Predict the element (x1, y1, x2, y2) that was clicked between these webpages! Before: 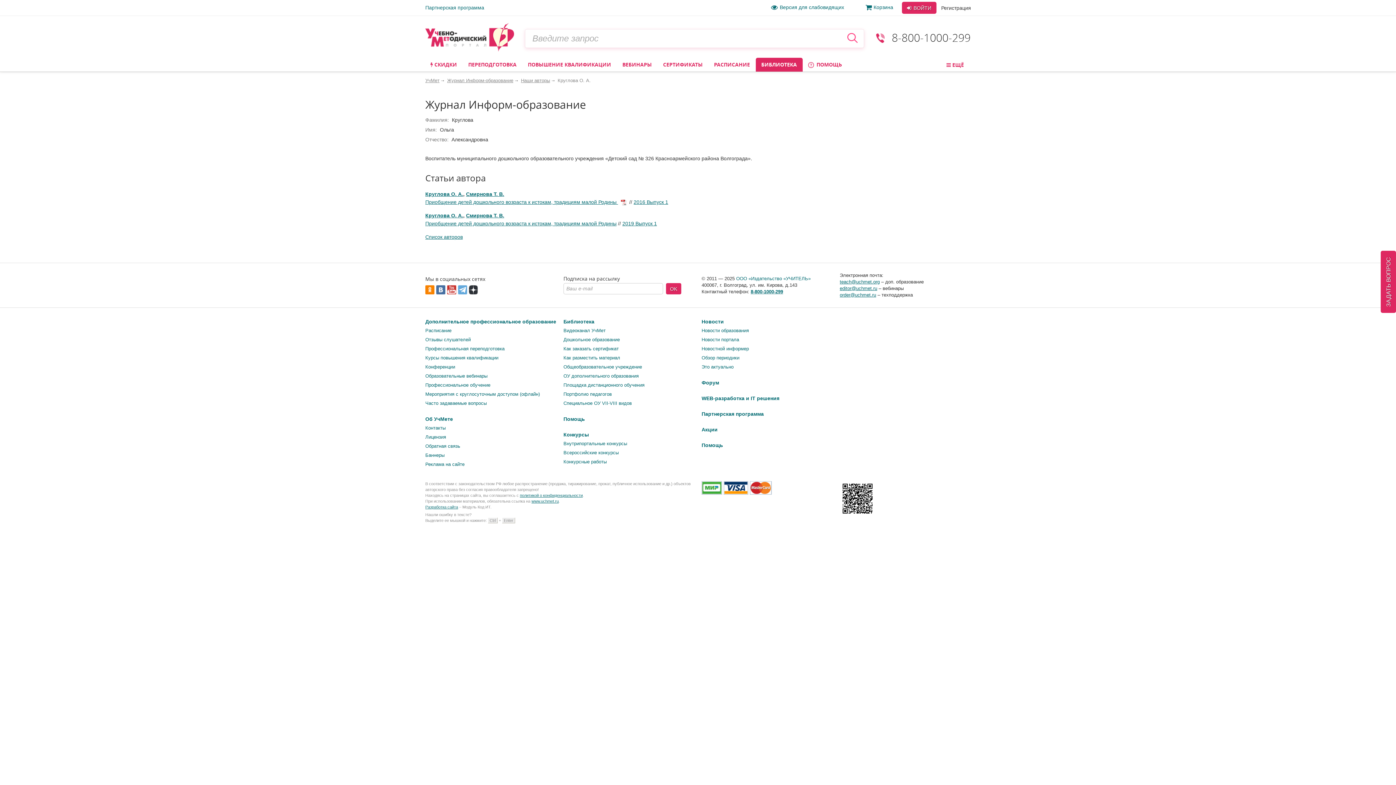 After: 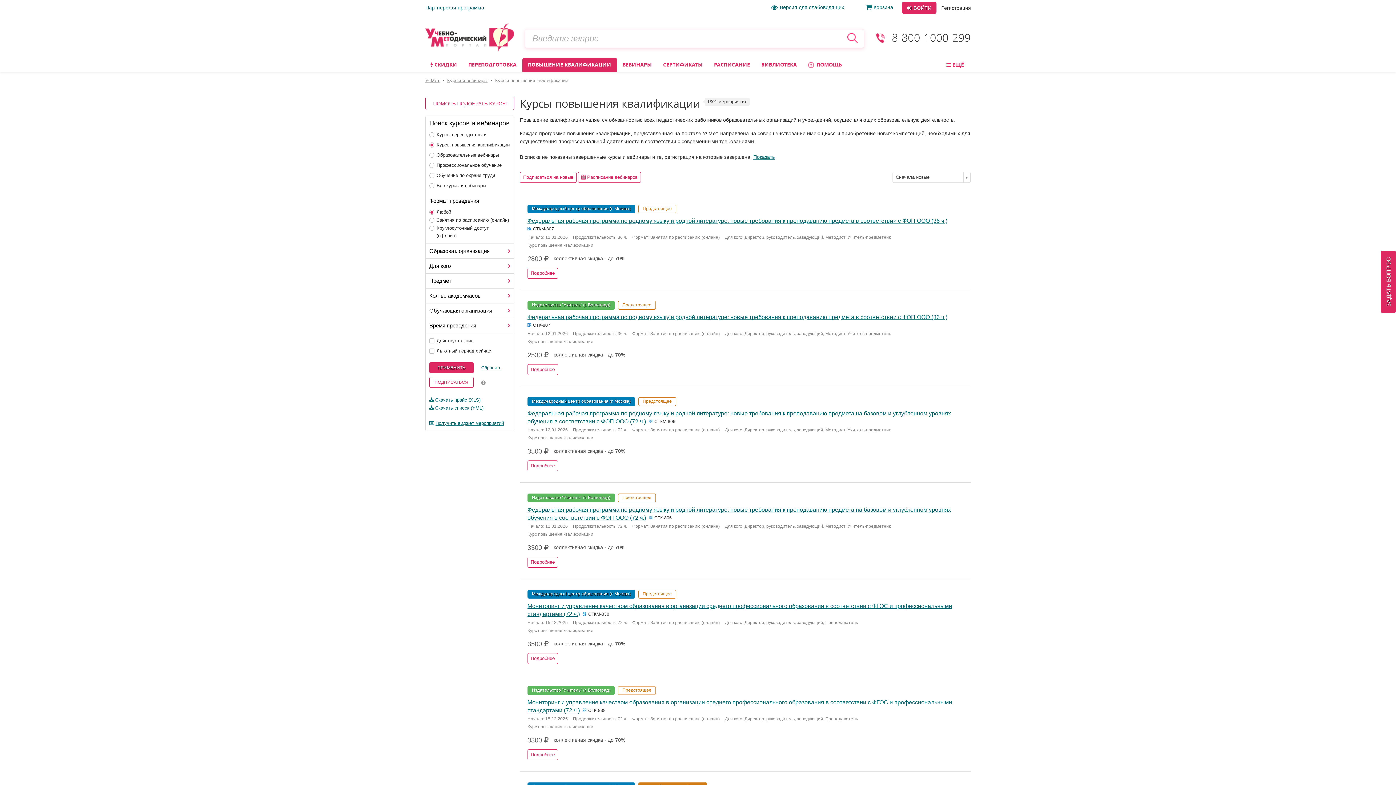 Action: label: Курсы повышения квалификации bbox: (425, 355, 498, 360)